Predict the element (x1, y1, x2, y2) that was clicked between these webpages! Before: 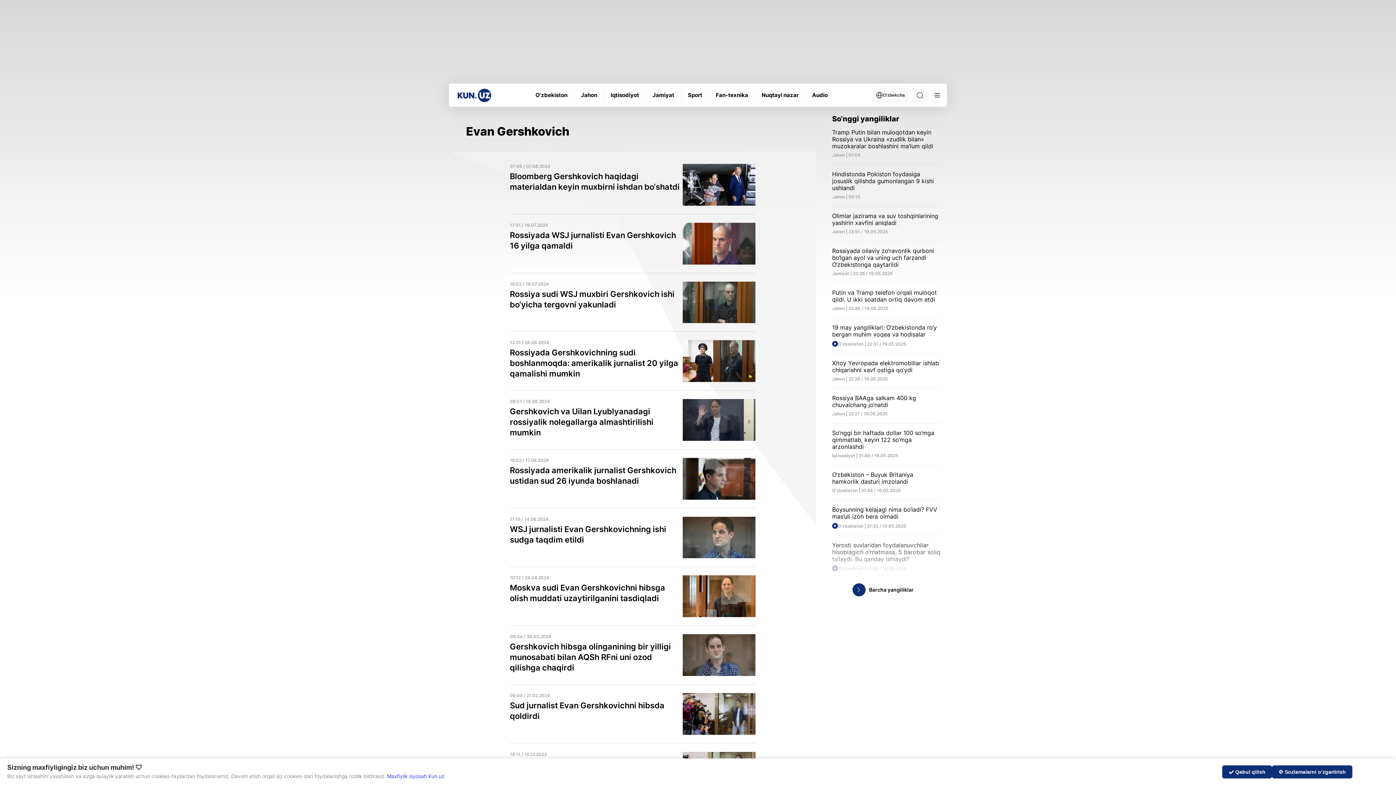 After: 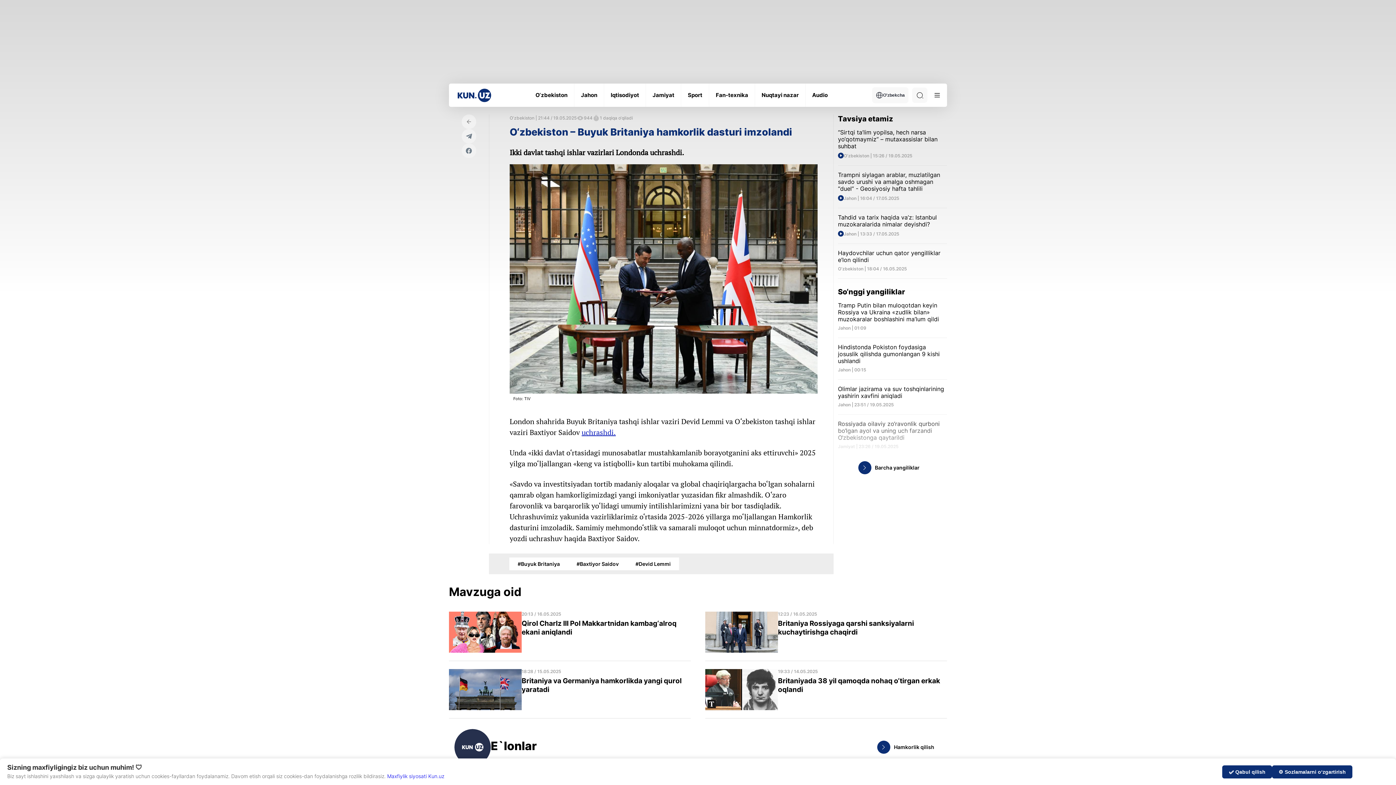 Action: bbox: (832, 471, 941, 493) label: O‘zbekiston – Buyuk Britaniya hamkorlik dasturi imzolandi

O‘zbekiston | 21:44 / 19.05.2025